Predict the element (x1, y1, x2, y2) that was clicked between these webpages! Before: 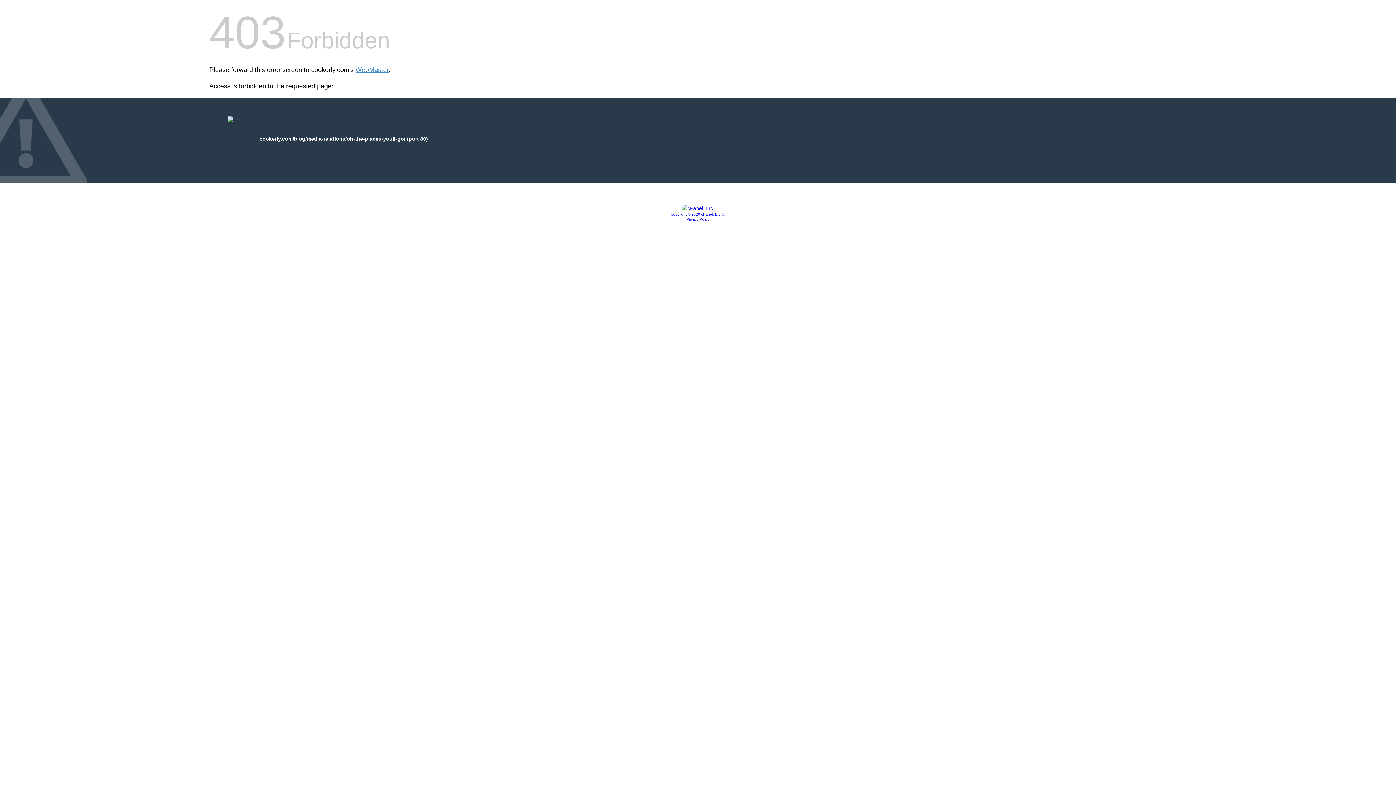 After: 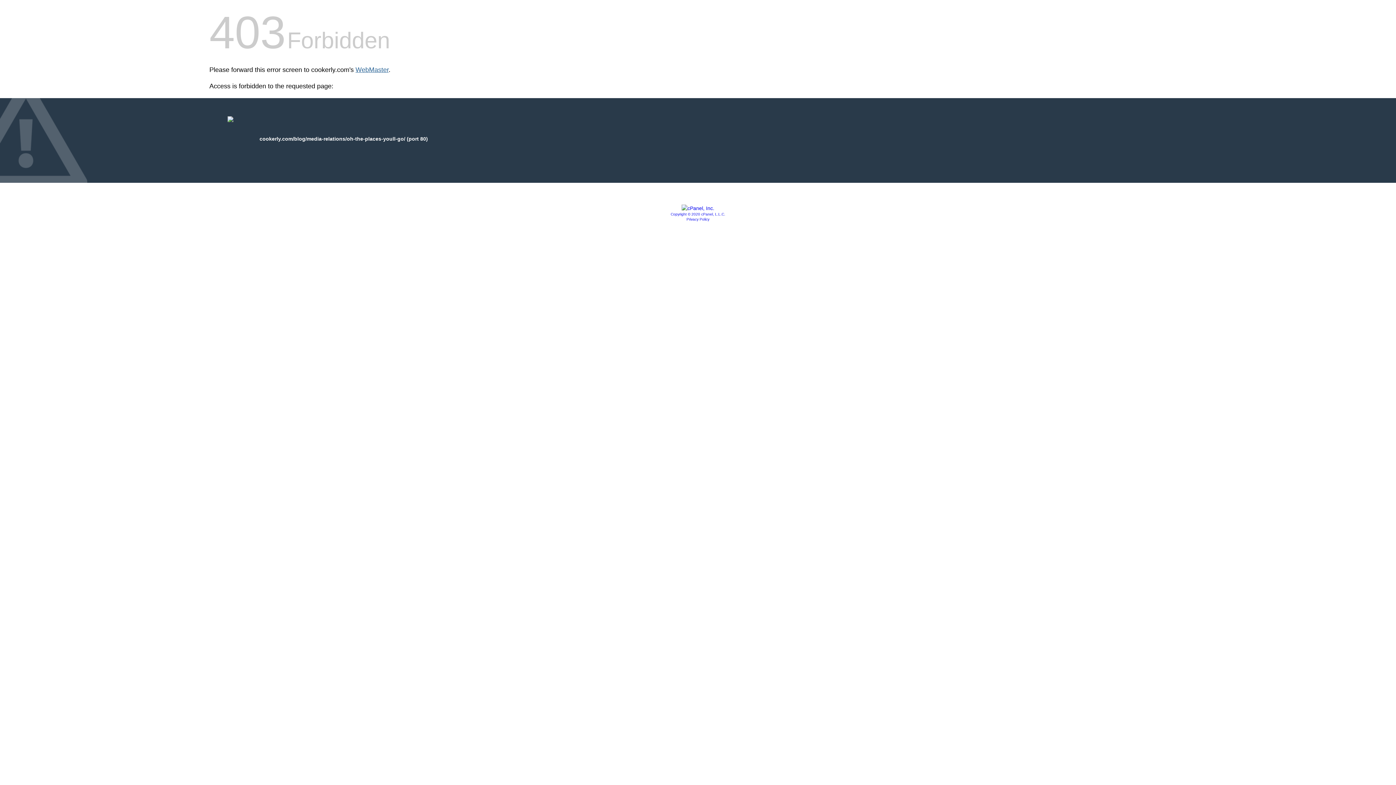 Action: label: WebMaster bbox: (355, 66, 388, 73)